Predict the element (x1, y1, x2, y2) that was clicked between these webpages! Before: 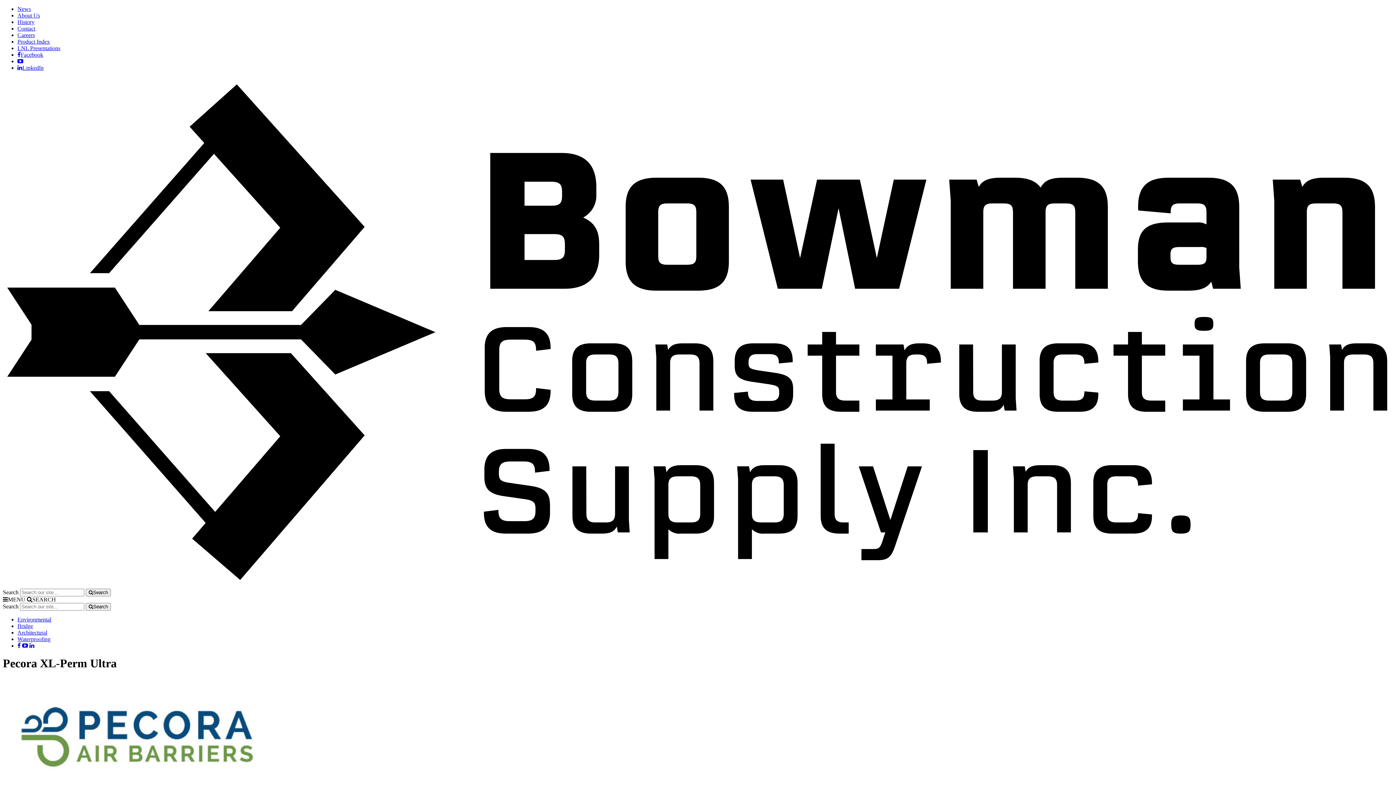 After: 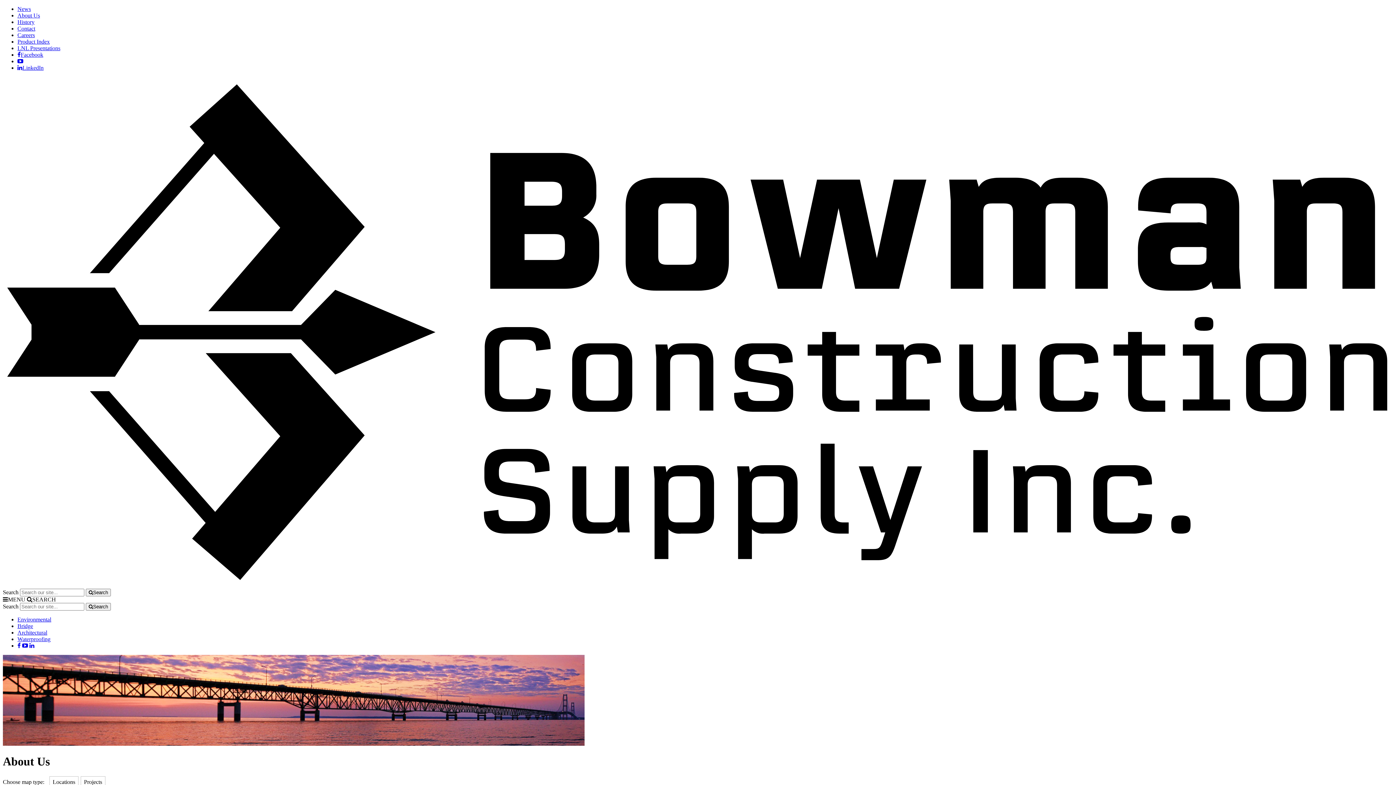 Action: bbox: (17, 12, 40, 18) label: About Us